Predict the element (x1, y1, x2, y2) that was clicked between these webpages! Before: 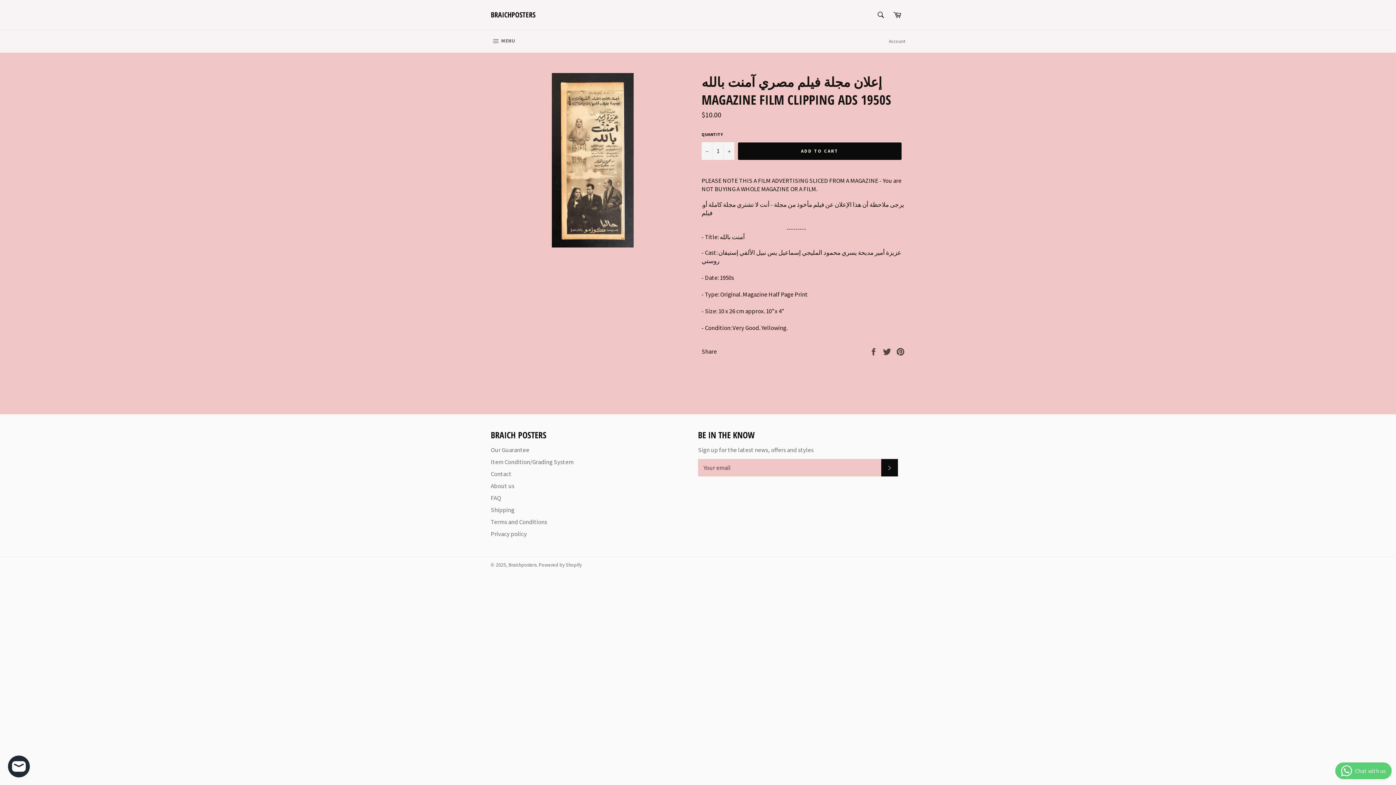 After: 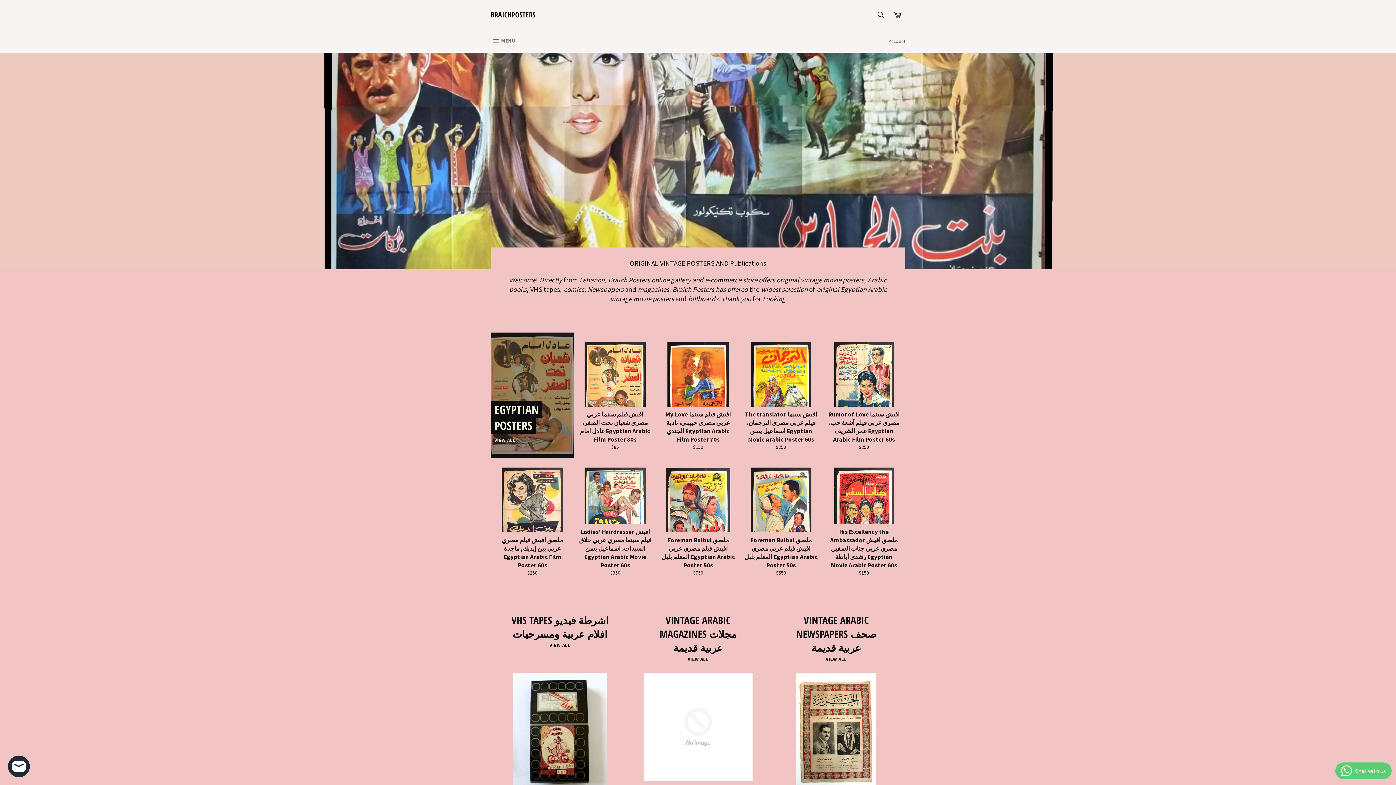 Action: label: Braichposters bbox: (508, 562, 536, 568)